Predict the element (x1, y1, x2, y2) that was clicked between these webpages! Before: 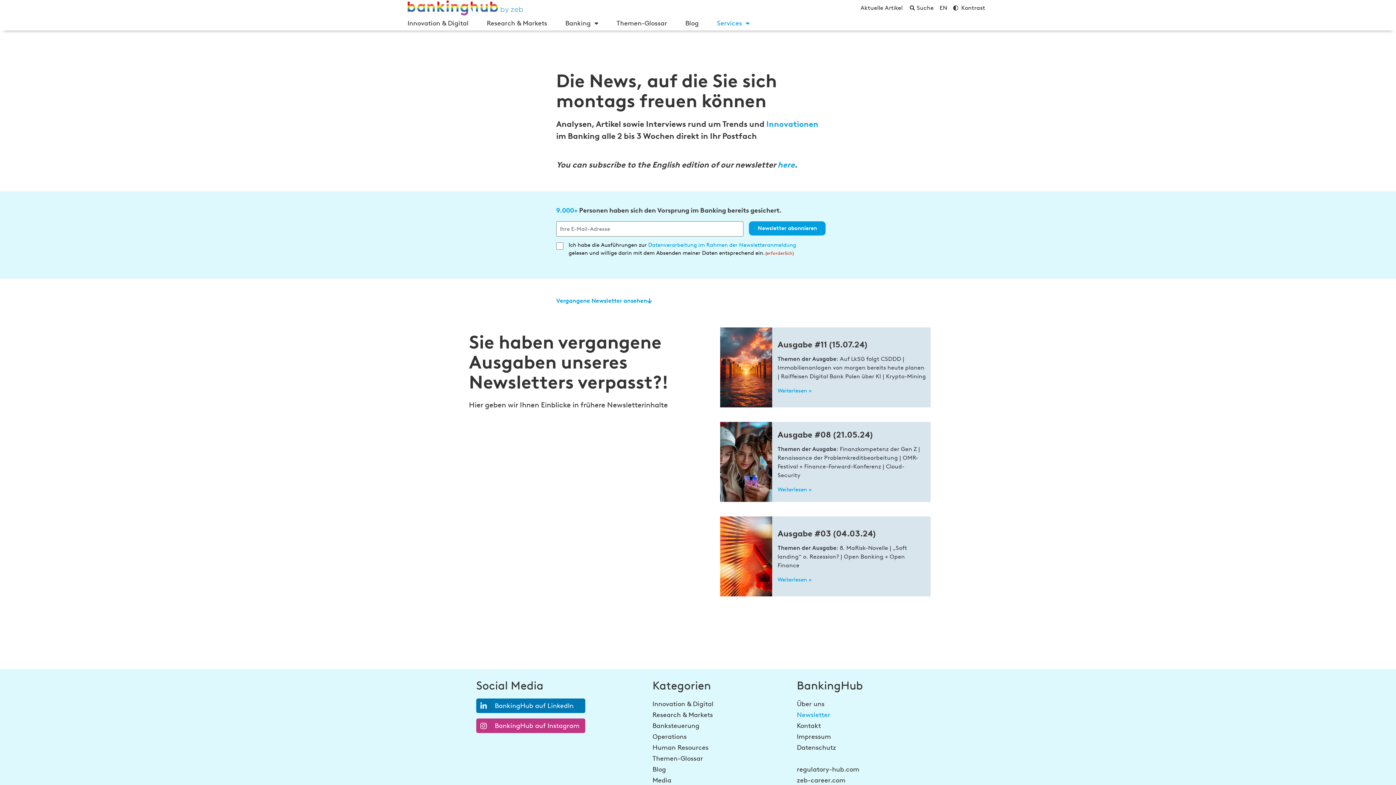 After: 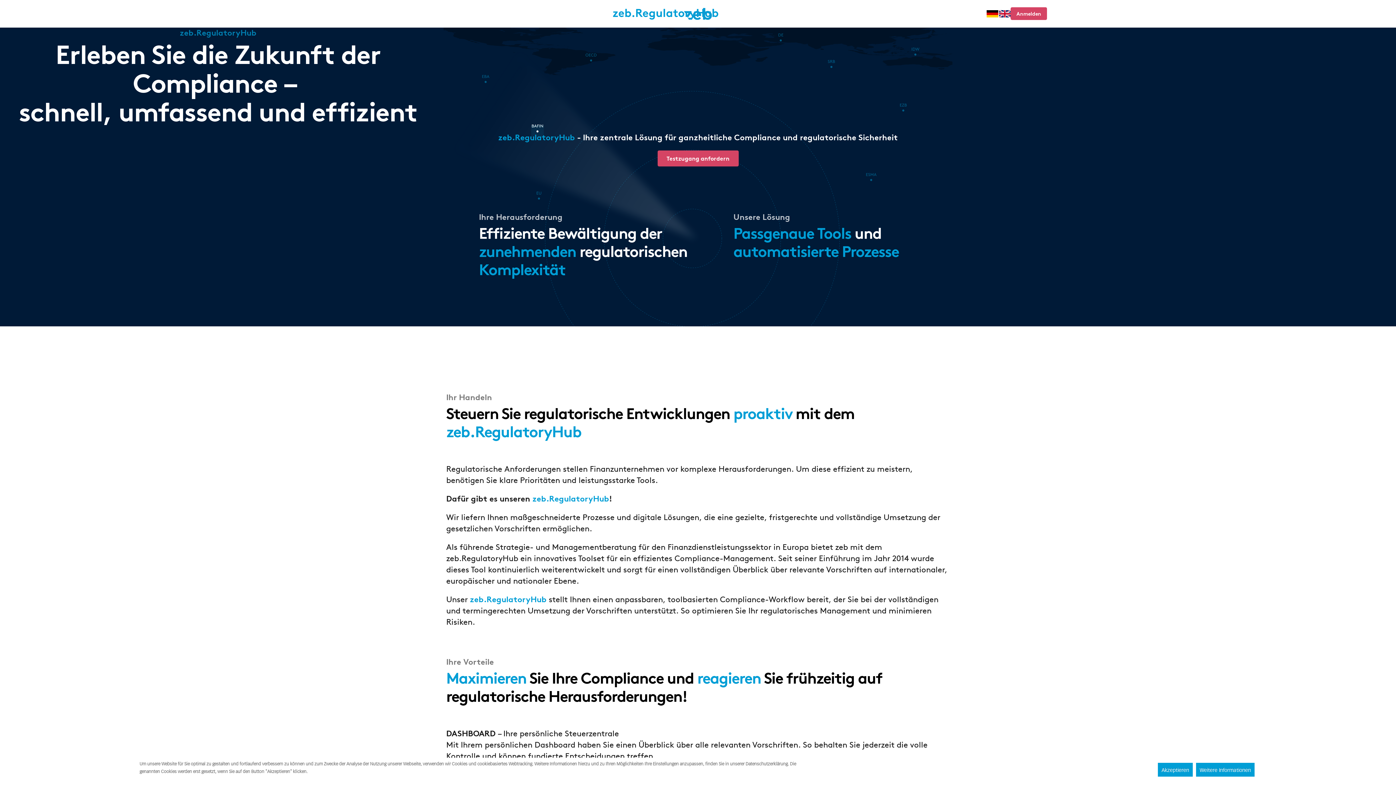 Action: label: regulatory-hub.com bbox: (797, 764, 918, 775)